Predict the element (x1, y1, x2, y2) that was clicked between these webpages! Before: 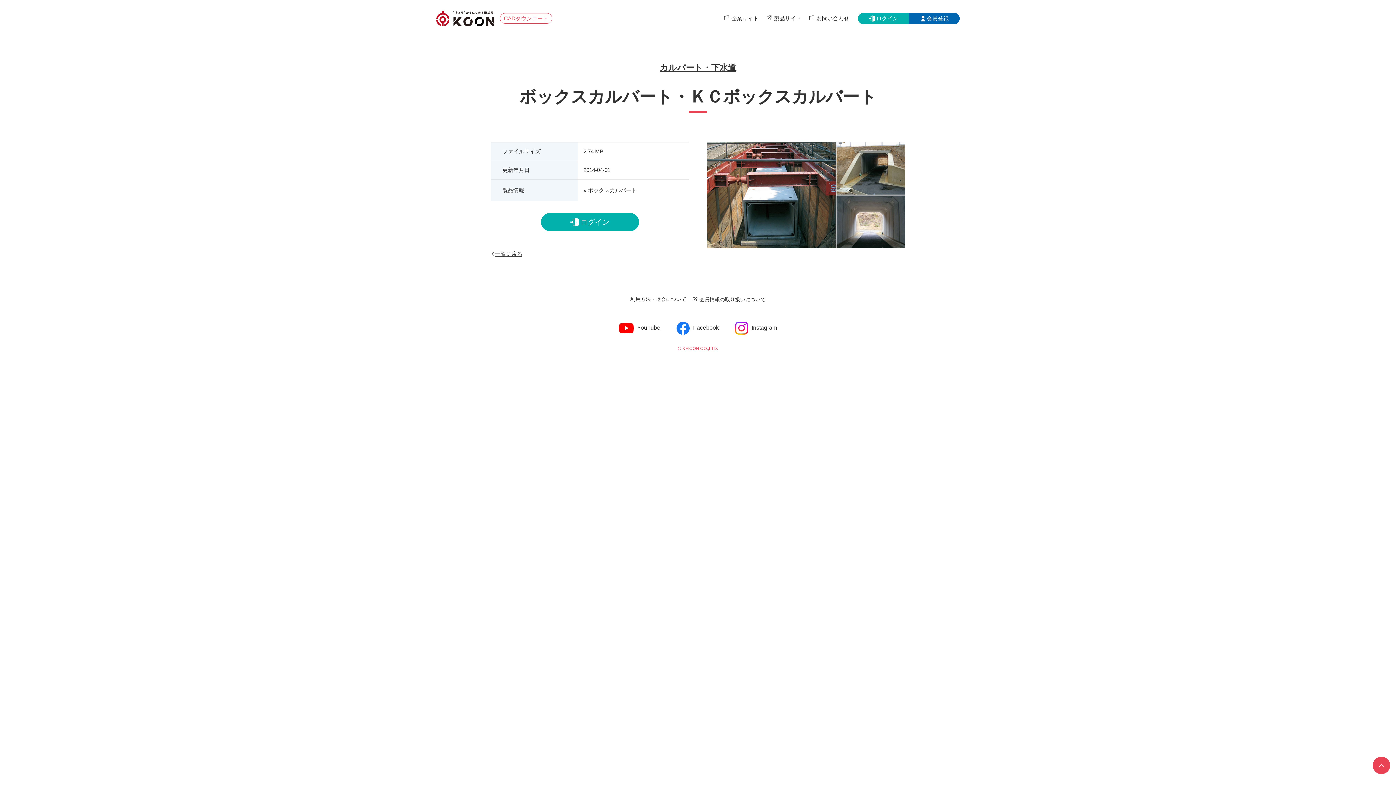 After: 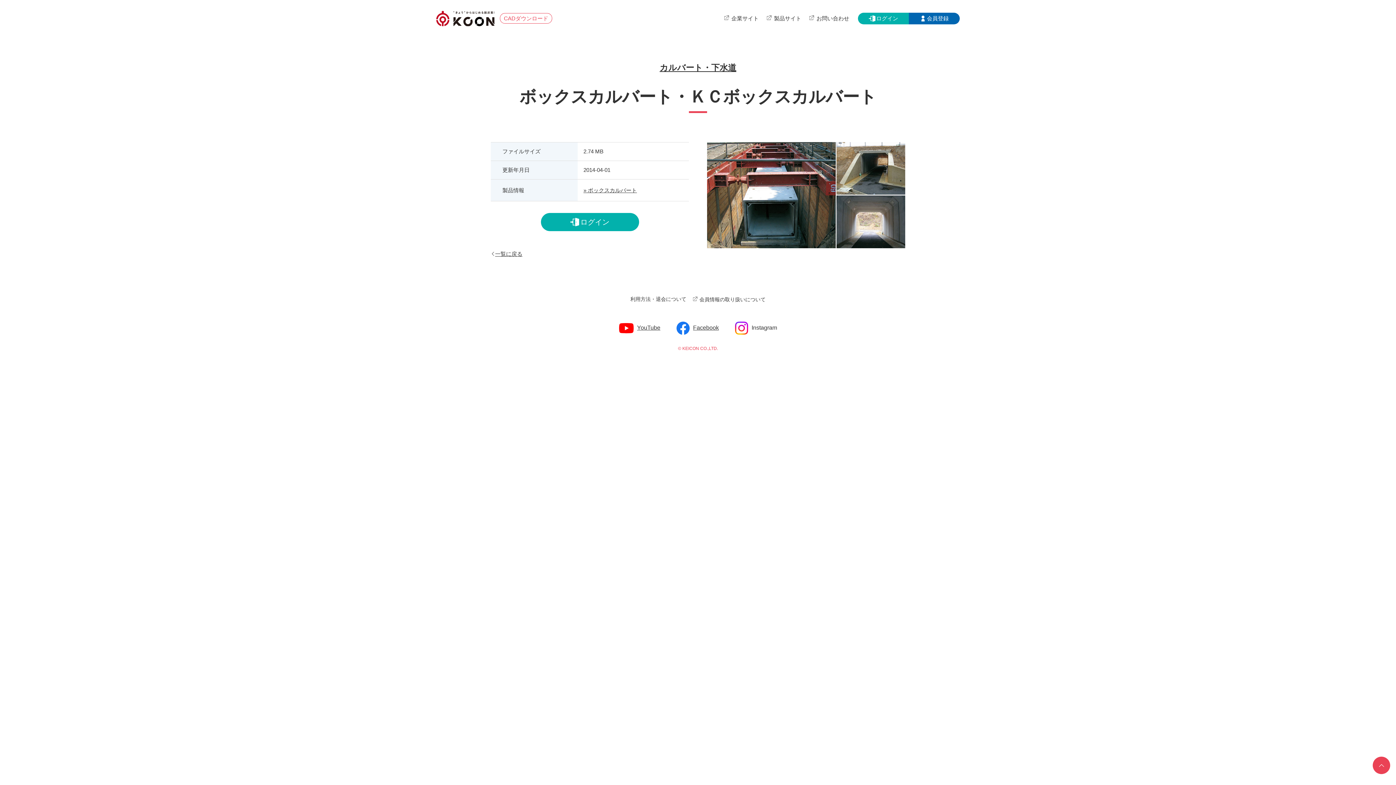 Action: label: Instagram bbox: (735, 324, 777, 330)